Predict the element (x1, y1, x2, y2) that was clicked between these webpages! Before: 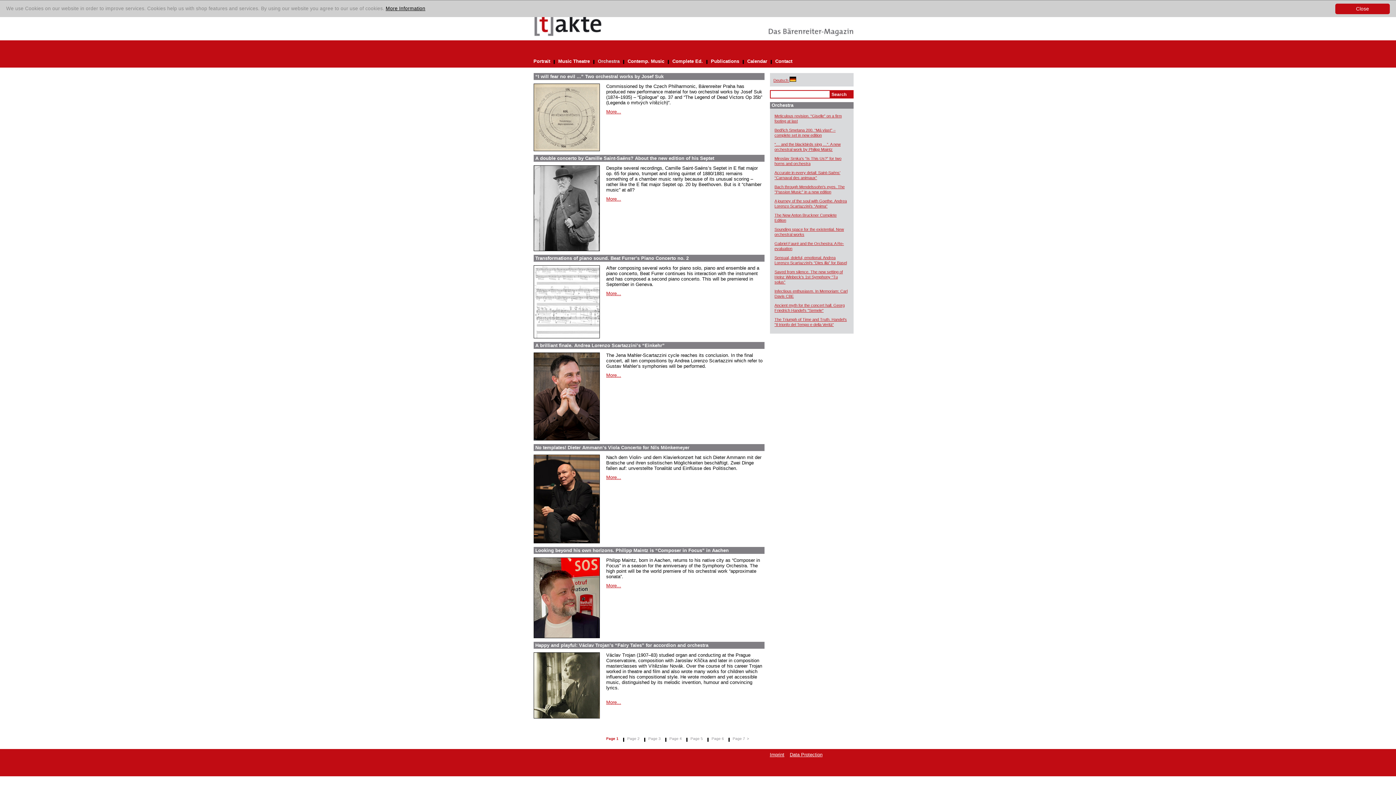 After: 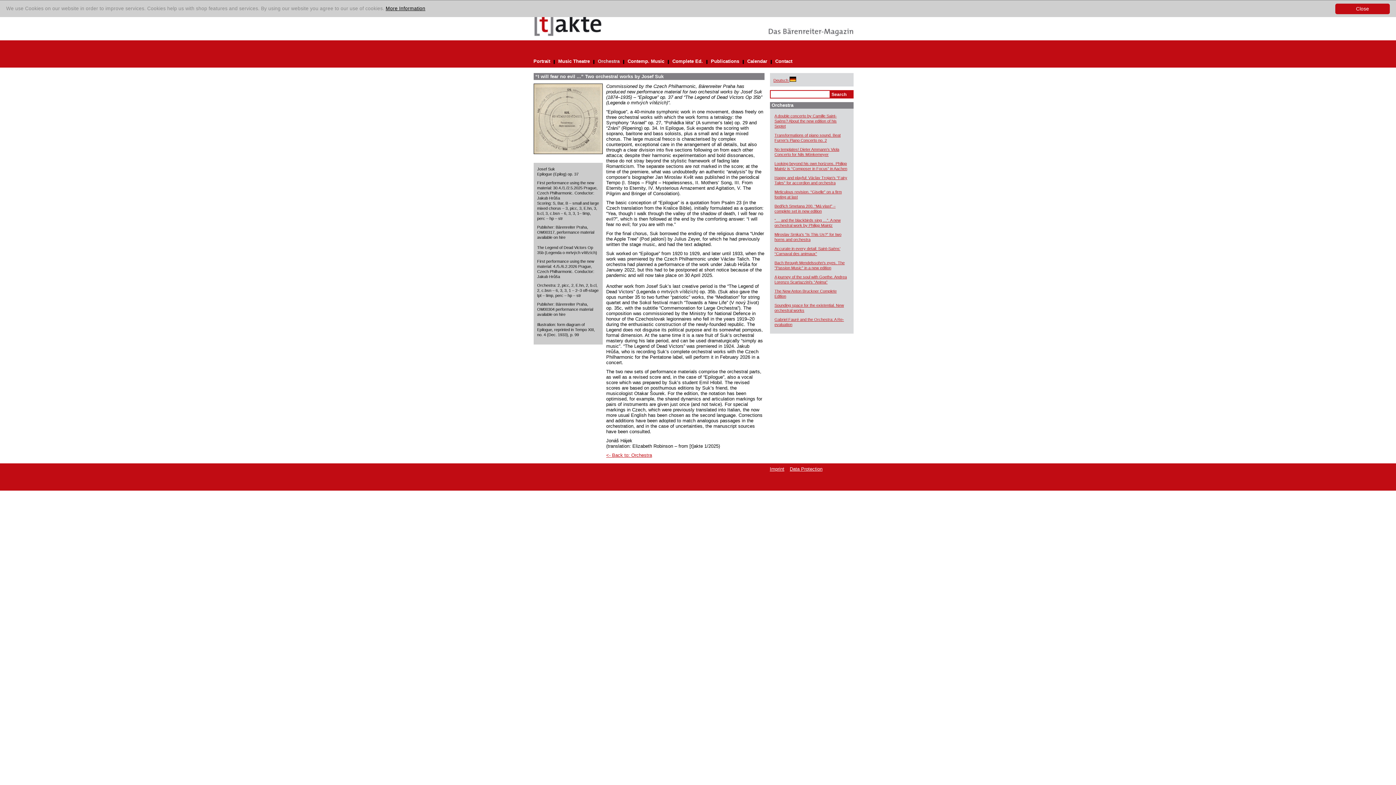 Action: label: “I will fear no evil ...” Two orchestral works by Josef Suk bbox: (535, 73, 663, 79)